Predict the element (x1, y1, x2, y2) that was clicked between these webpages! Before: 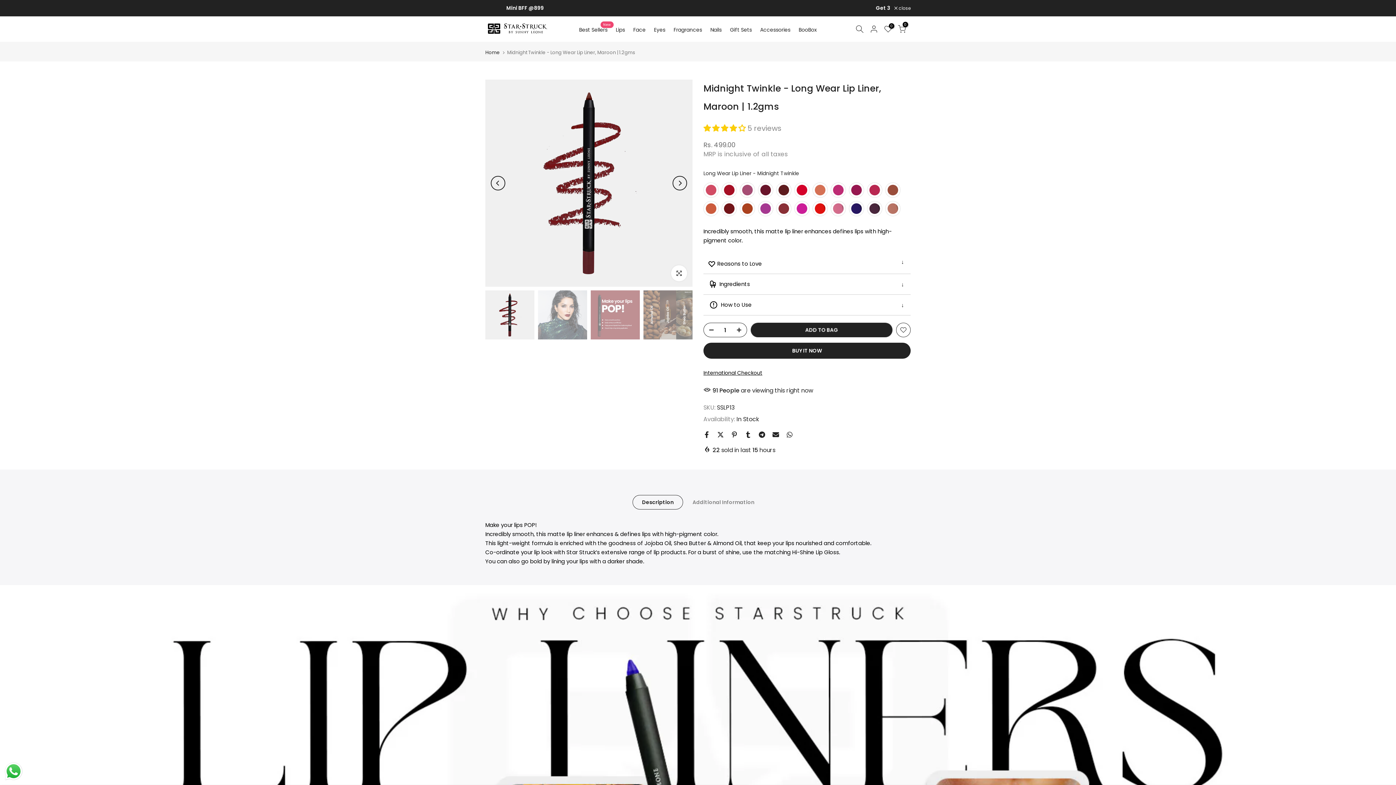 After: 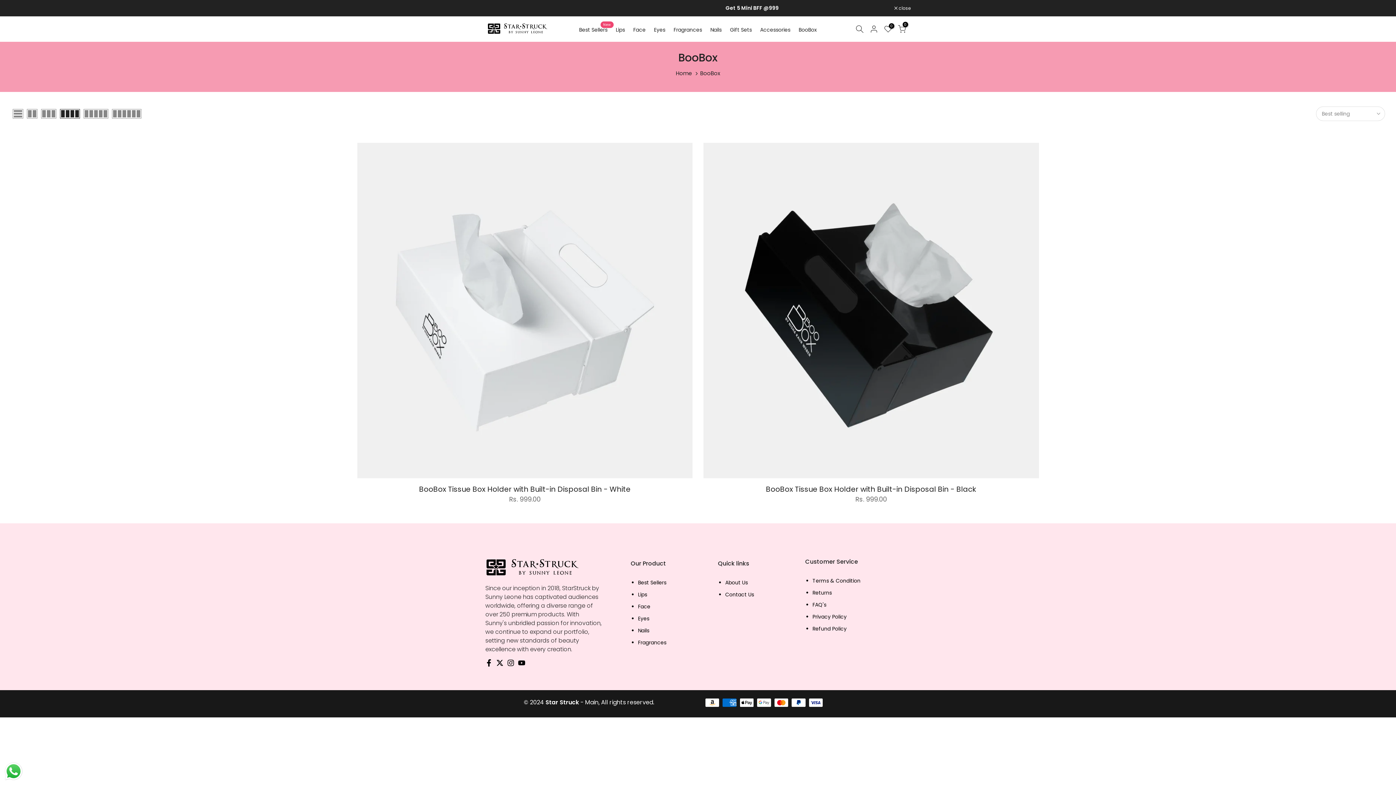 Action: label: BooBox bbox: (794, 25, 821, 34)